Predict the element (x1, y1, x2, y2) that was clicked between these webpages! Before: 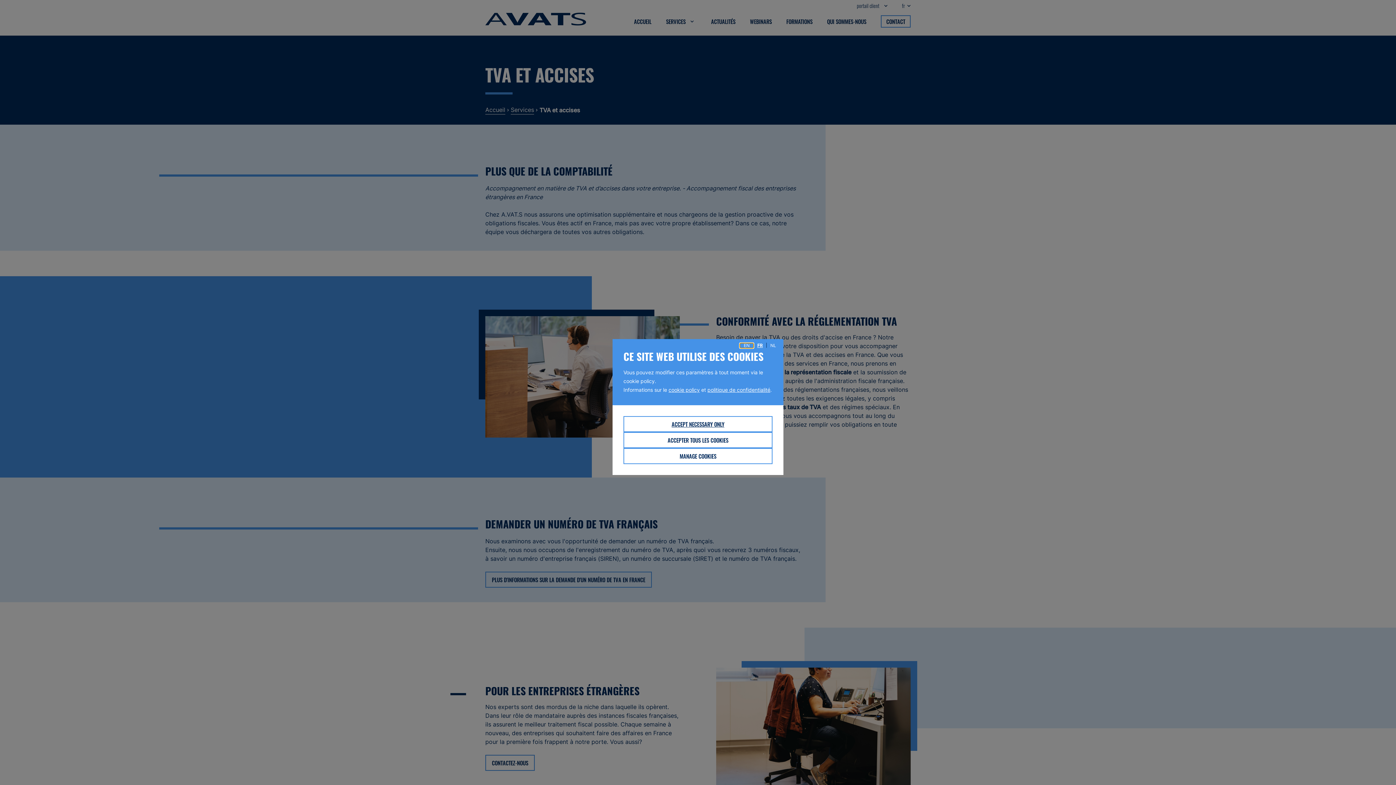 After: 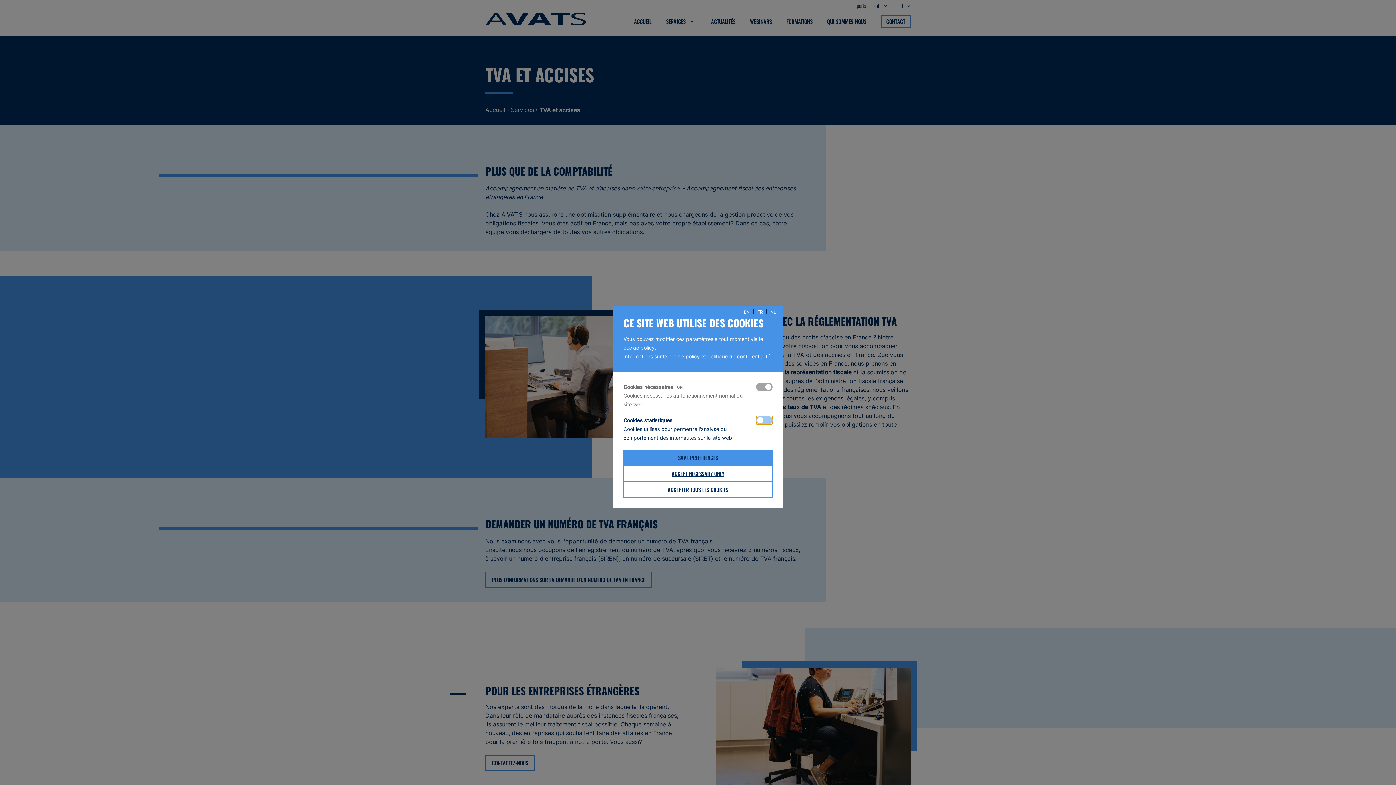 Action: bbox: (623, 448, 772, 464) label: MANAGE COOKIES